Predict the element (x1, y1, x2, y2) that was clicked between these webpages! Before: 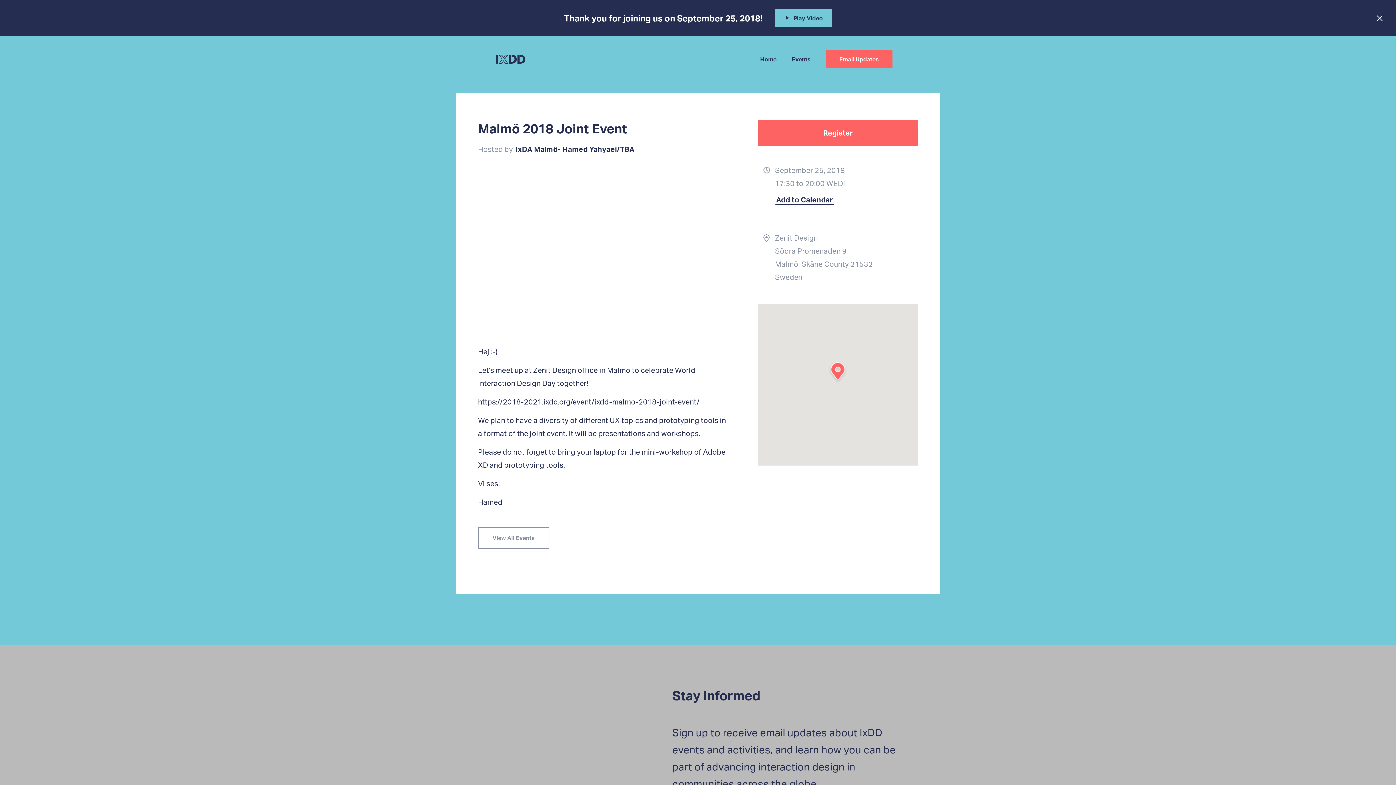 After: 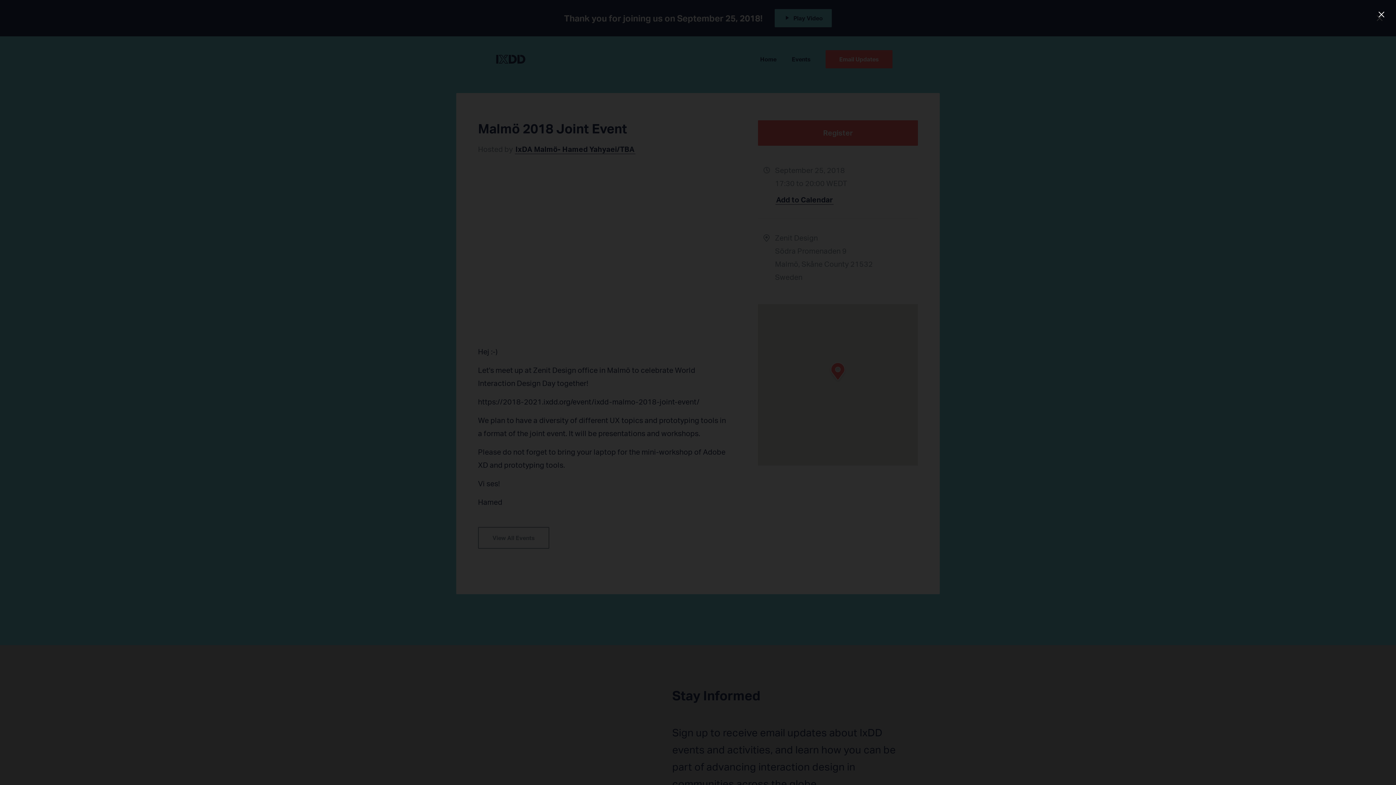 Action: label:  Play Video bbox: (775, 9, 832, 27)